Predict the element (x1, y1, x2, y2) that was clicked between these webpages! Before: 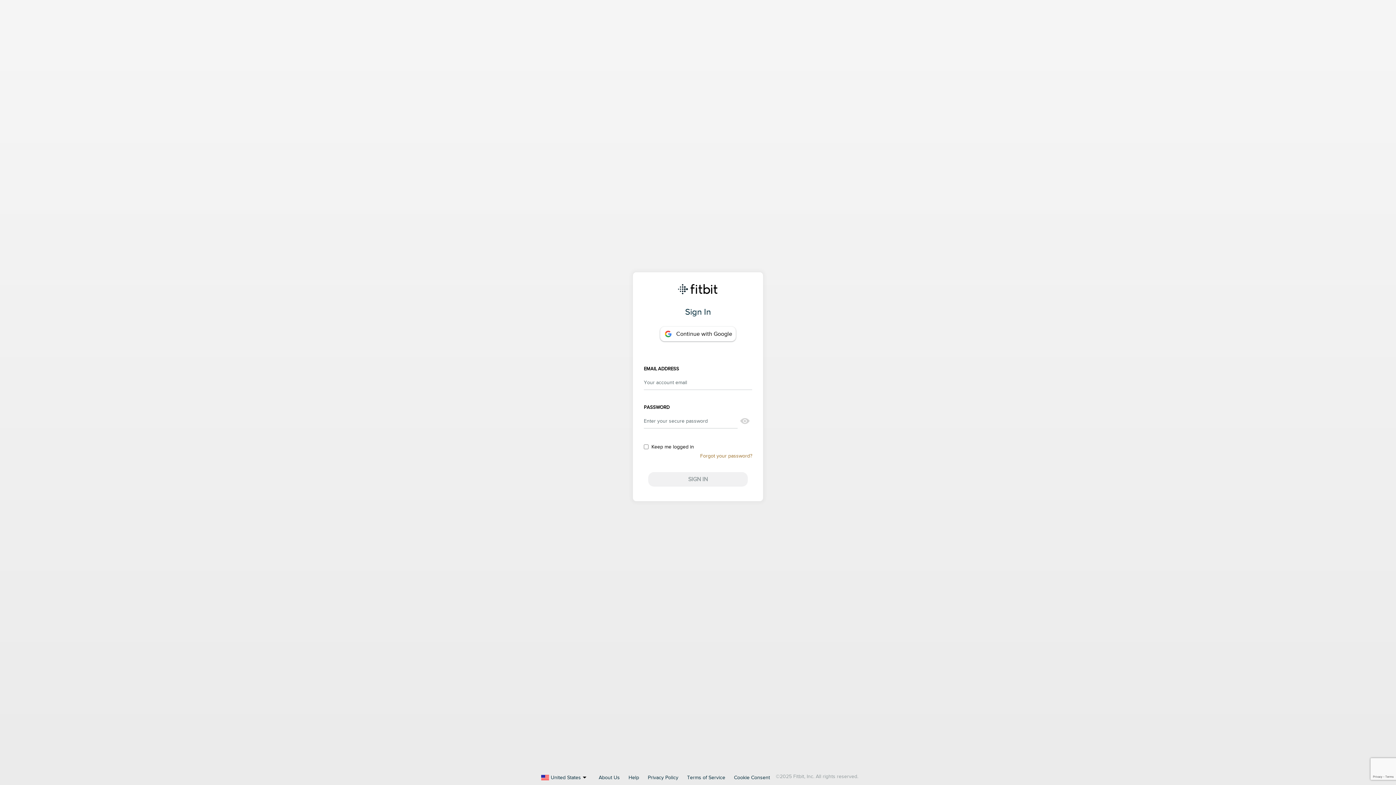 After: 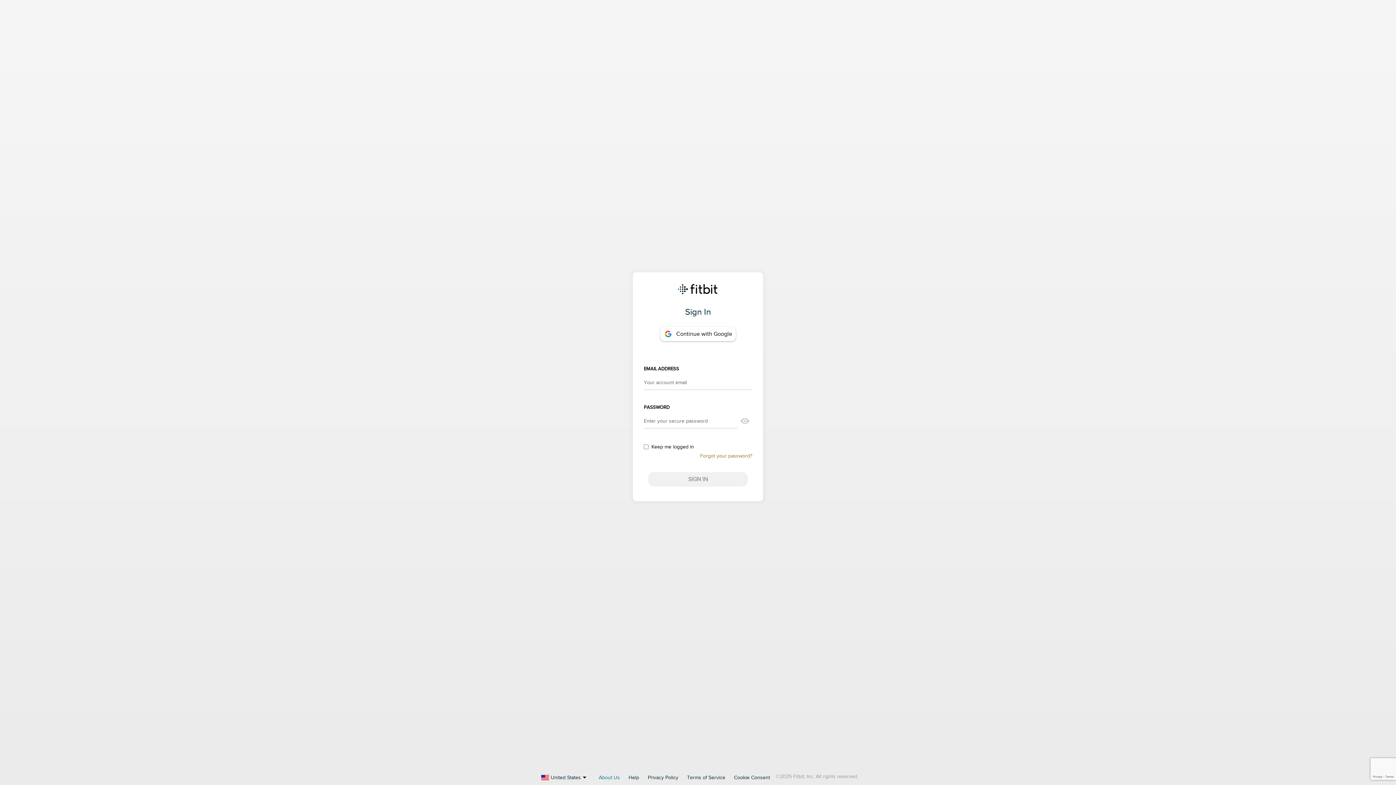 Action: bbox: (604, 775, 623, 780) label: About Us